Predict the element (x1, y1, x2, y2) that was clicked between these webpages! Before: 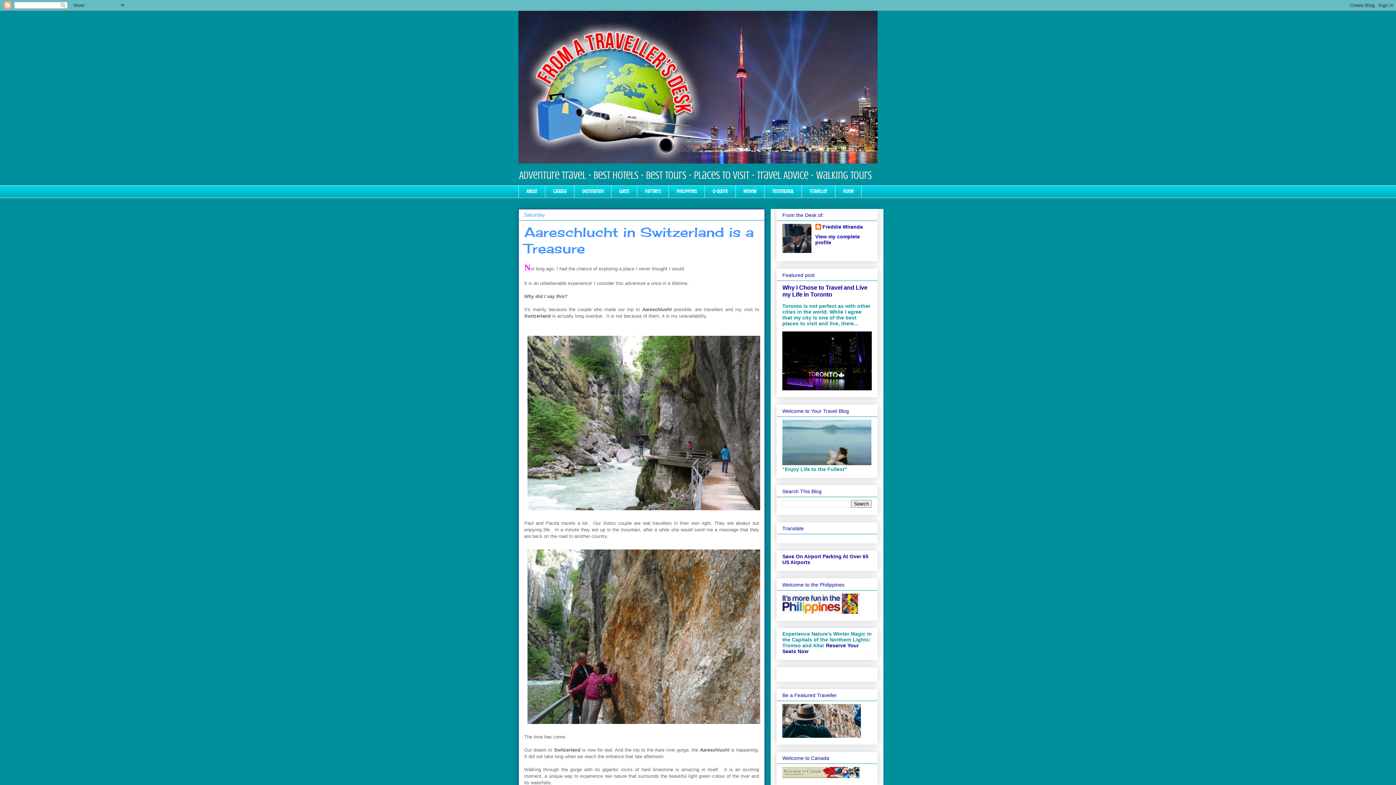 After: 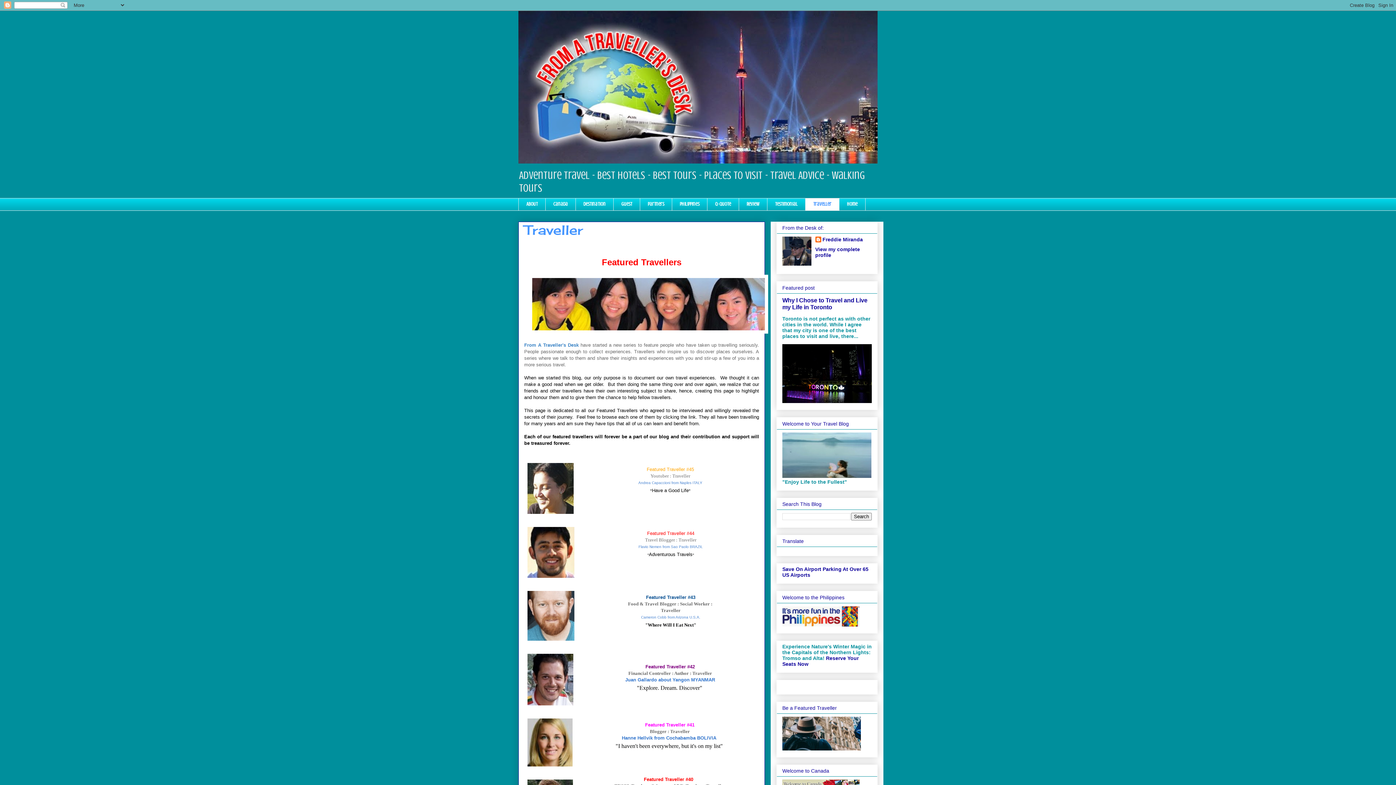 Action: bbox: (801, 185, 835, 198) label: Traveller